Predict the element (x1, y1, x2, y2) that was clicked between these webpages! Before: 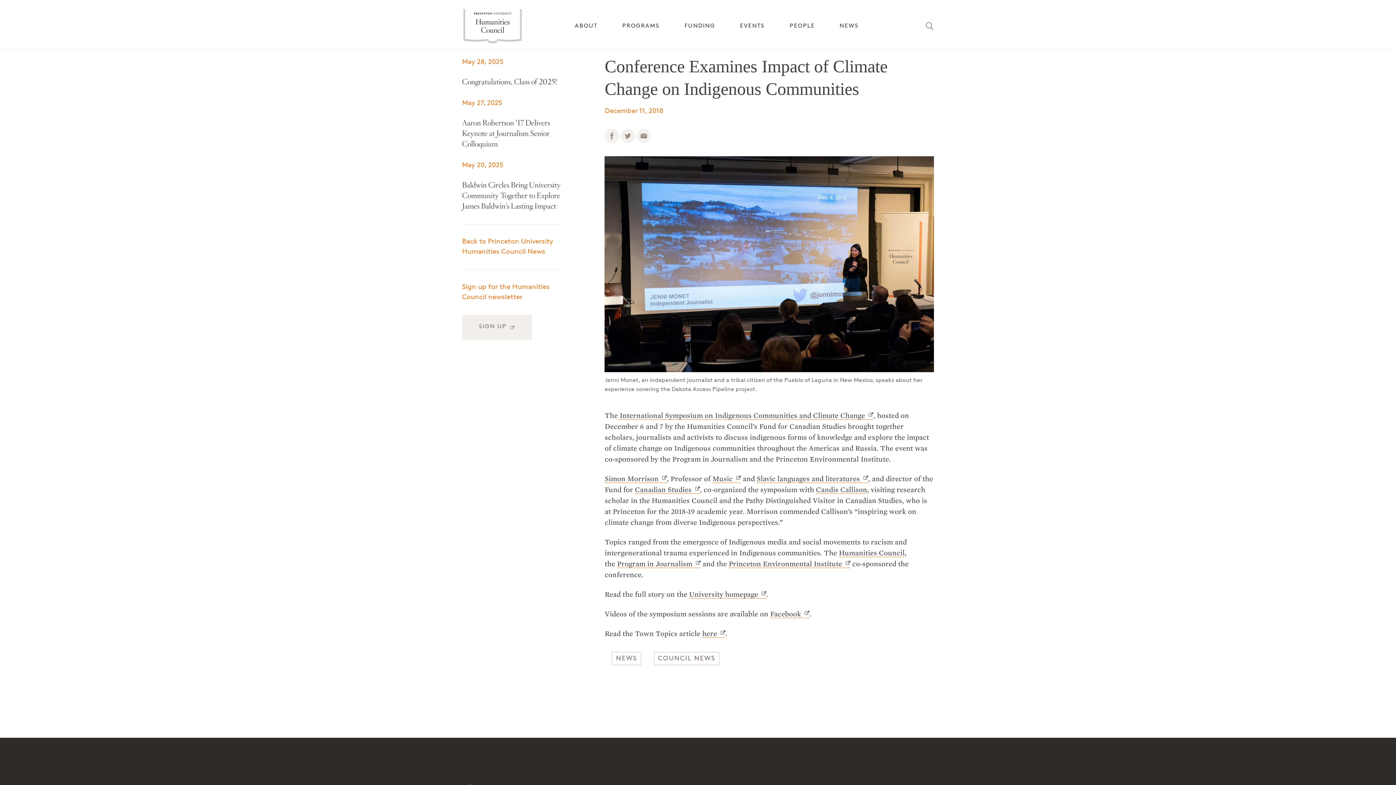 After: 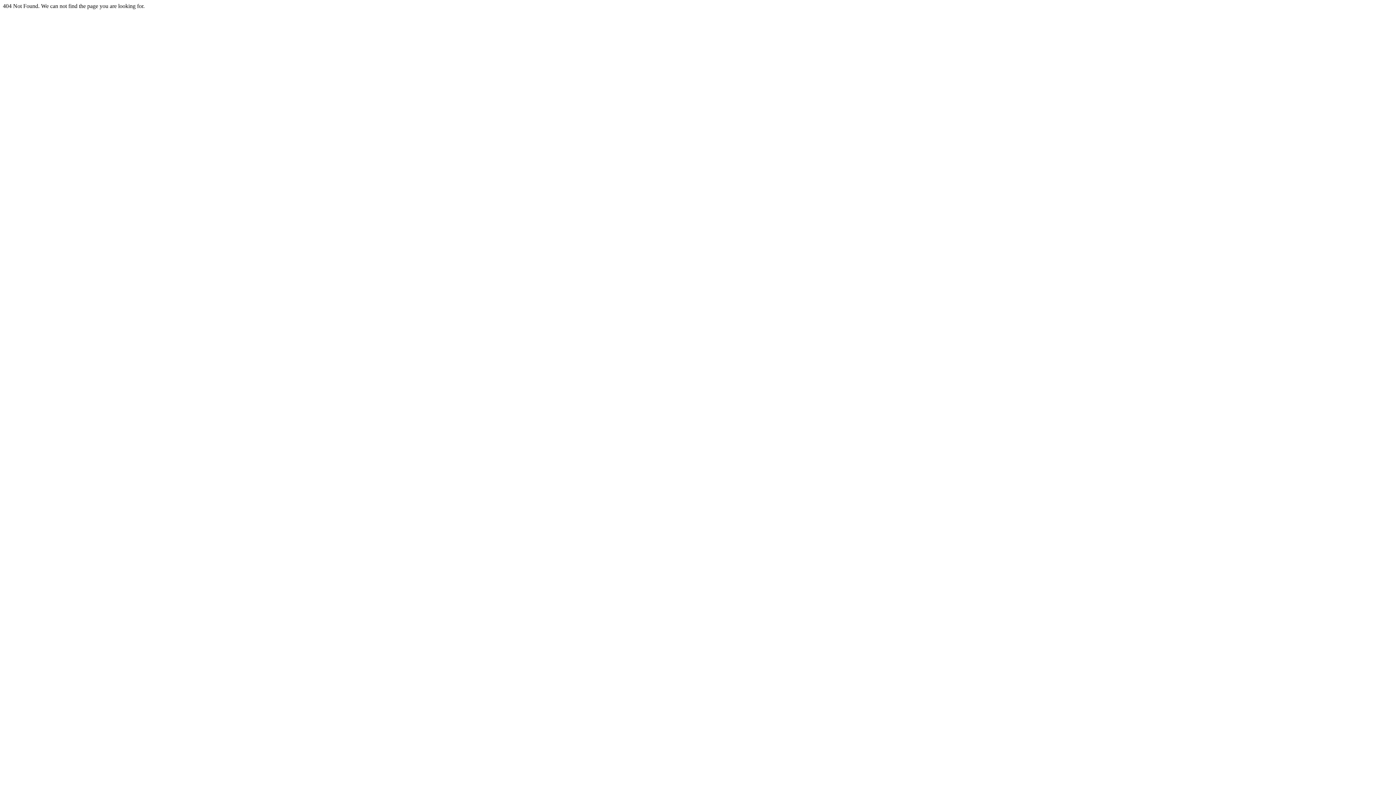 Action: label: Candis Callison bbox: (816, 486, 867, 494)